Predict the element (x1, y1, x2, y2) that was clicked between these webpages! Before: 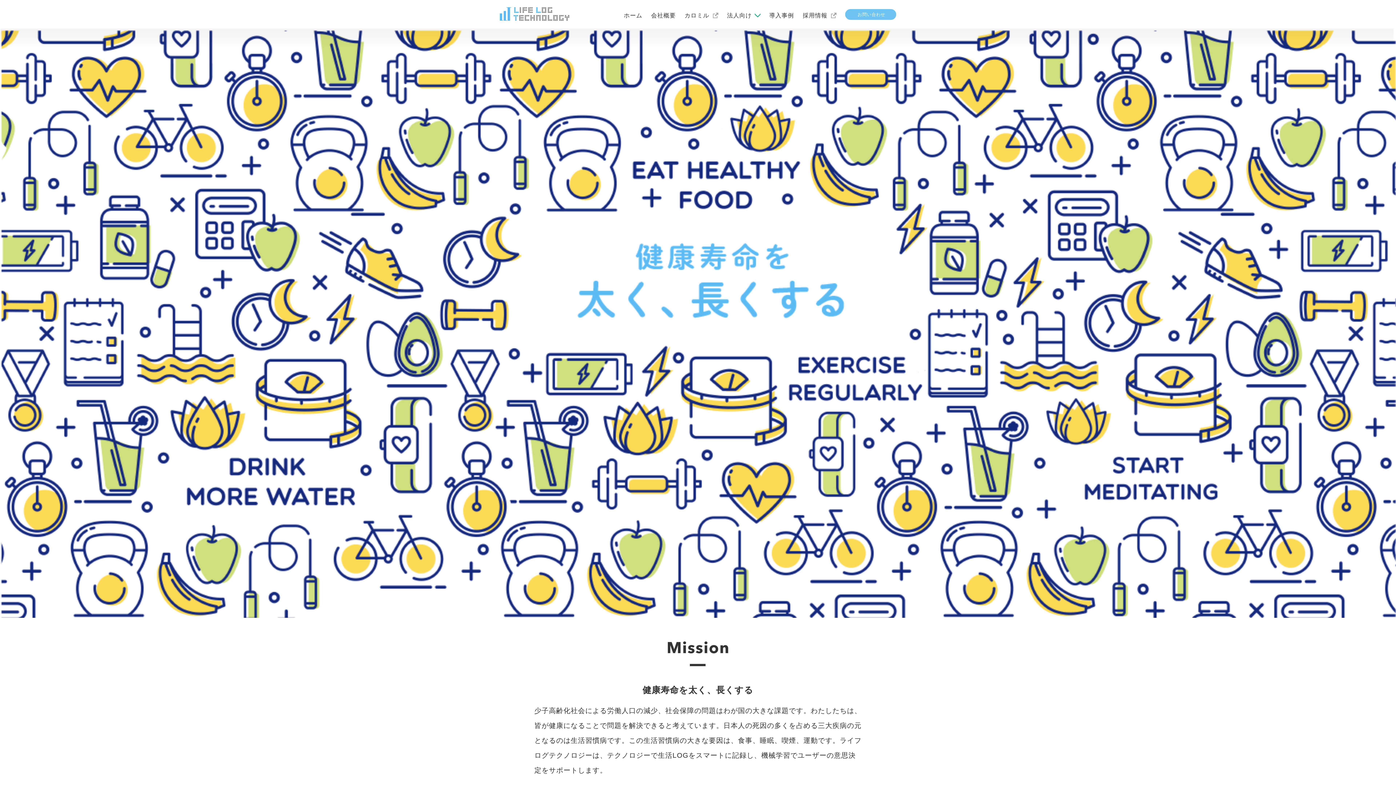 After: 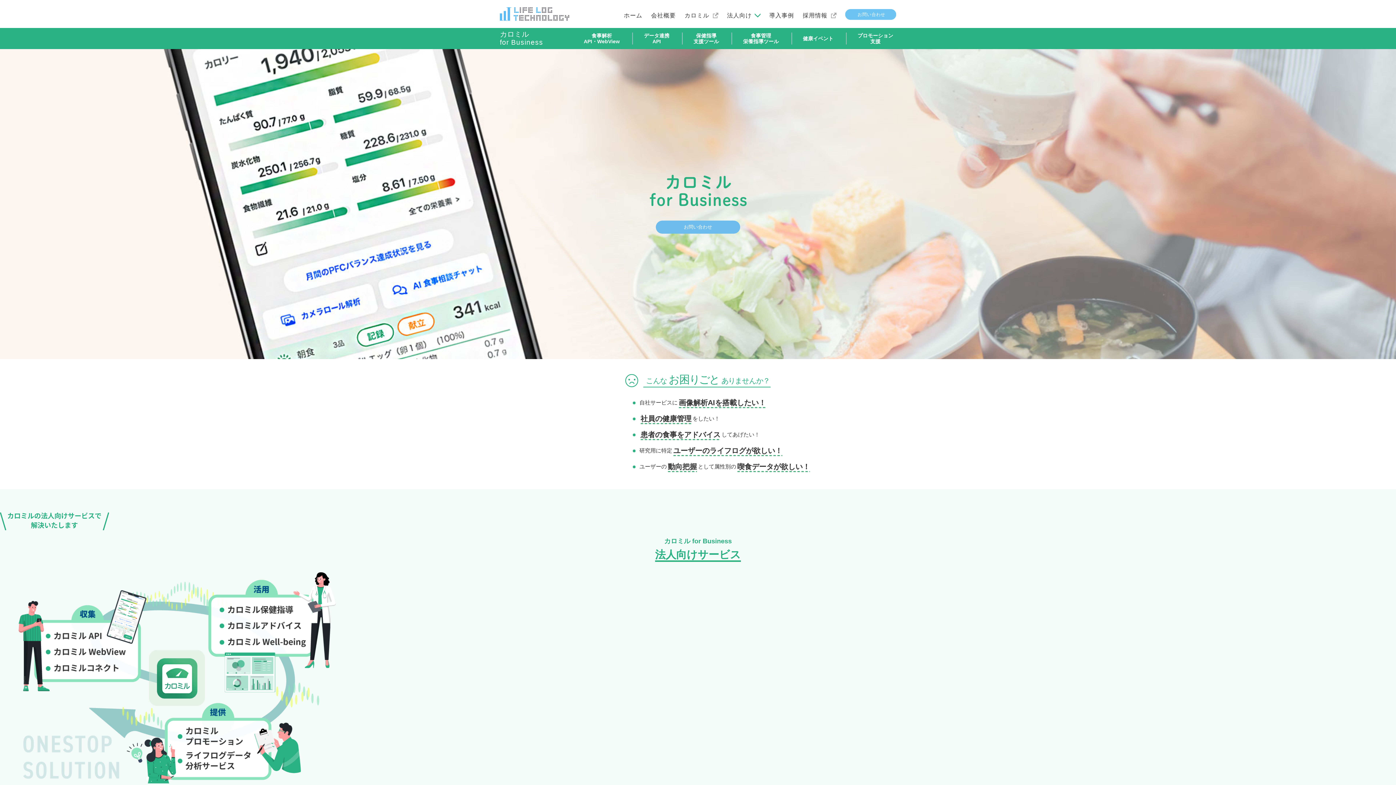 Action: label: 法人向け bbox: (727, 12, 760, 18)